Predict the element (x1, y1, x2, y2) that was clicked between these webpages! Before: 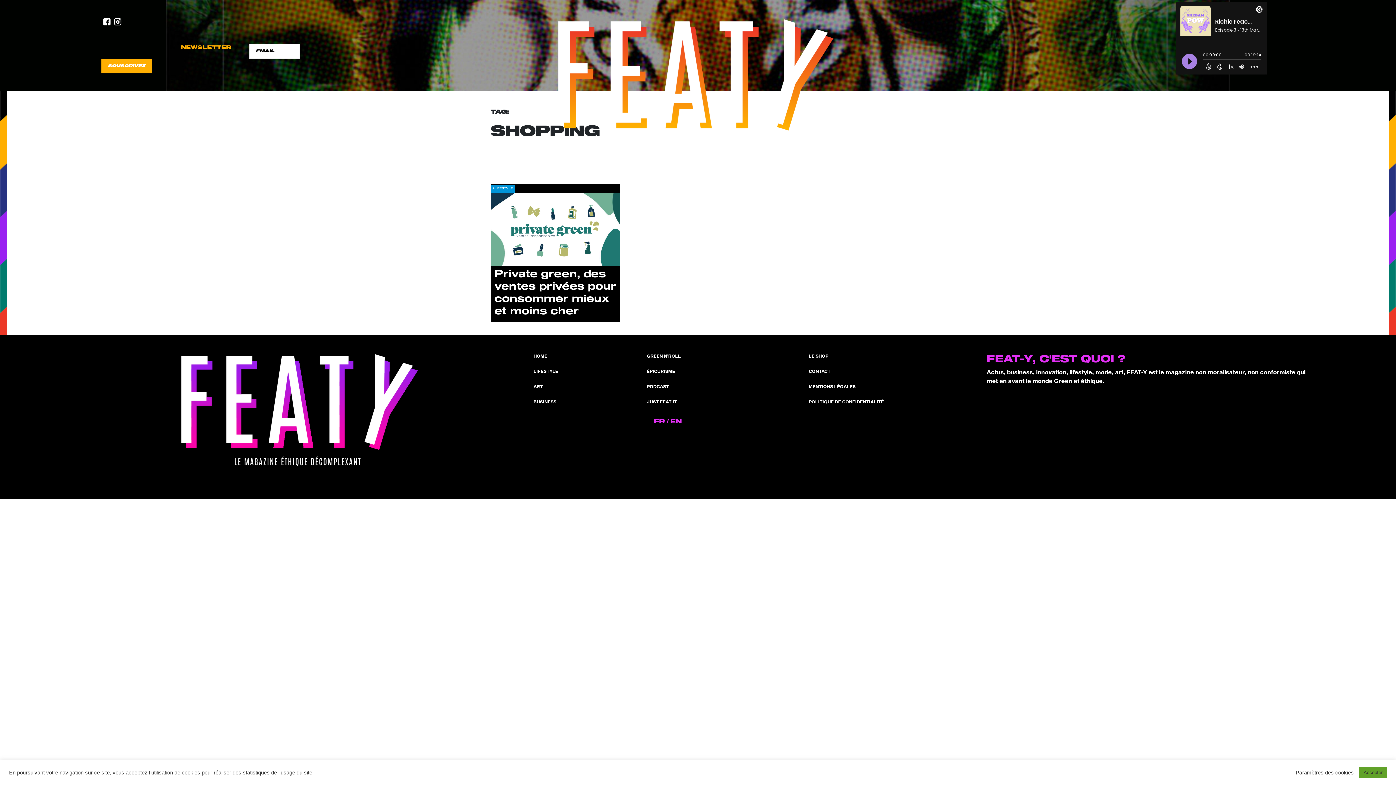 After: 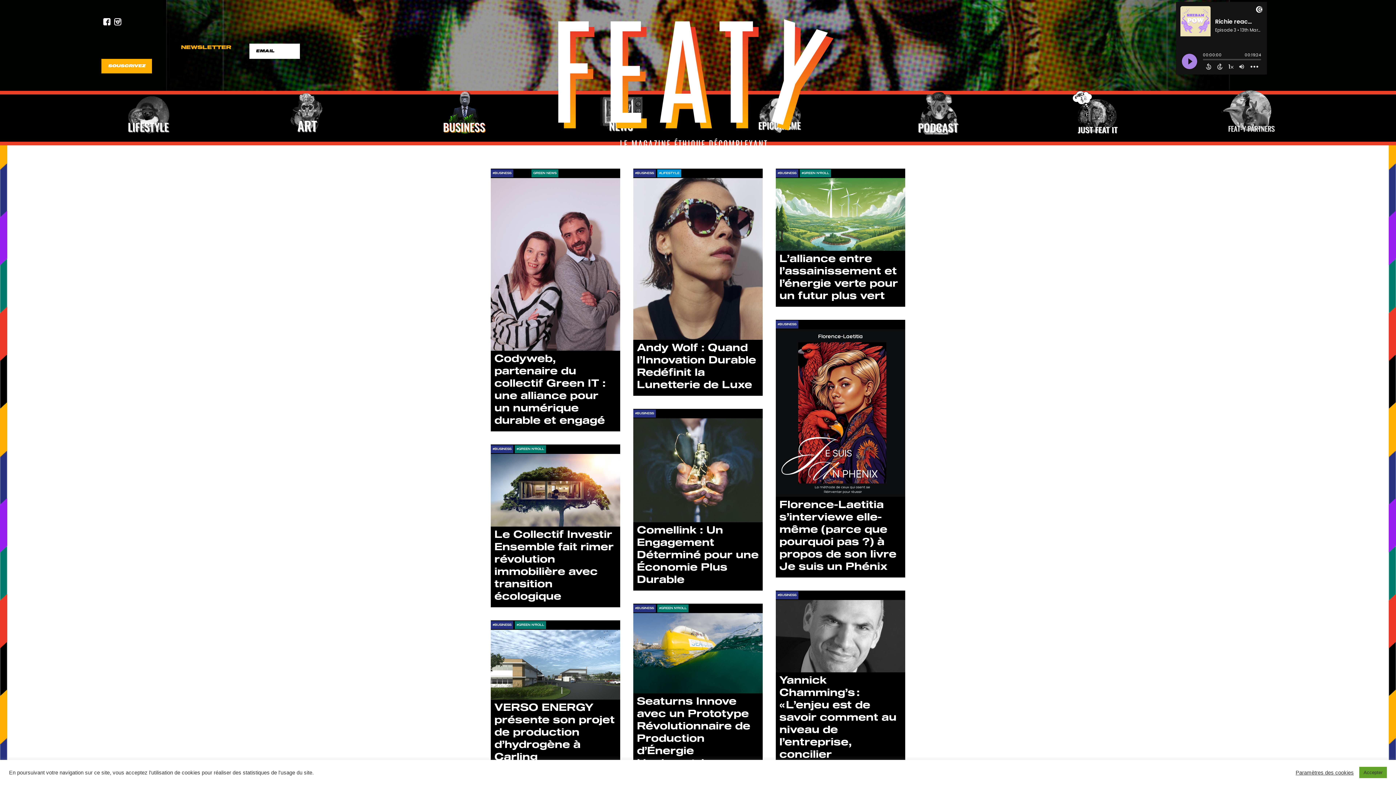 Action: label: BUSINESS bbox: (533, 399, 556, 405)